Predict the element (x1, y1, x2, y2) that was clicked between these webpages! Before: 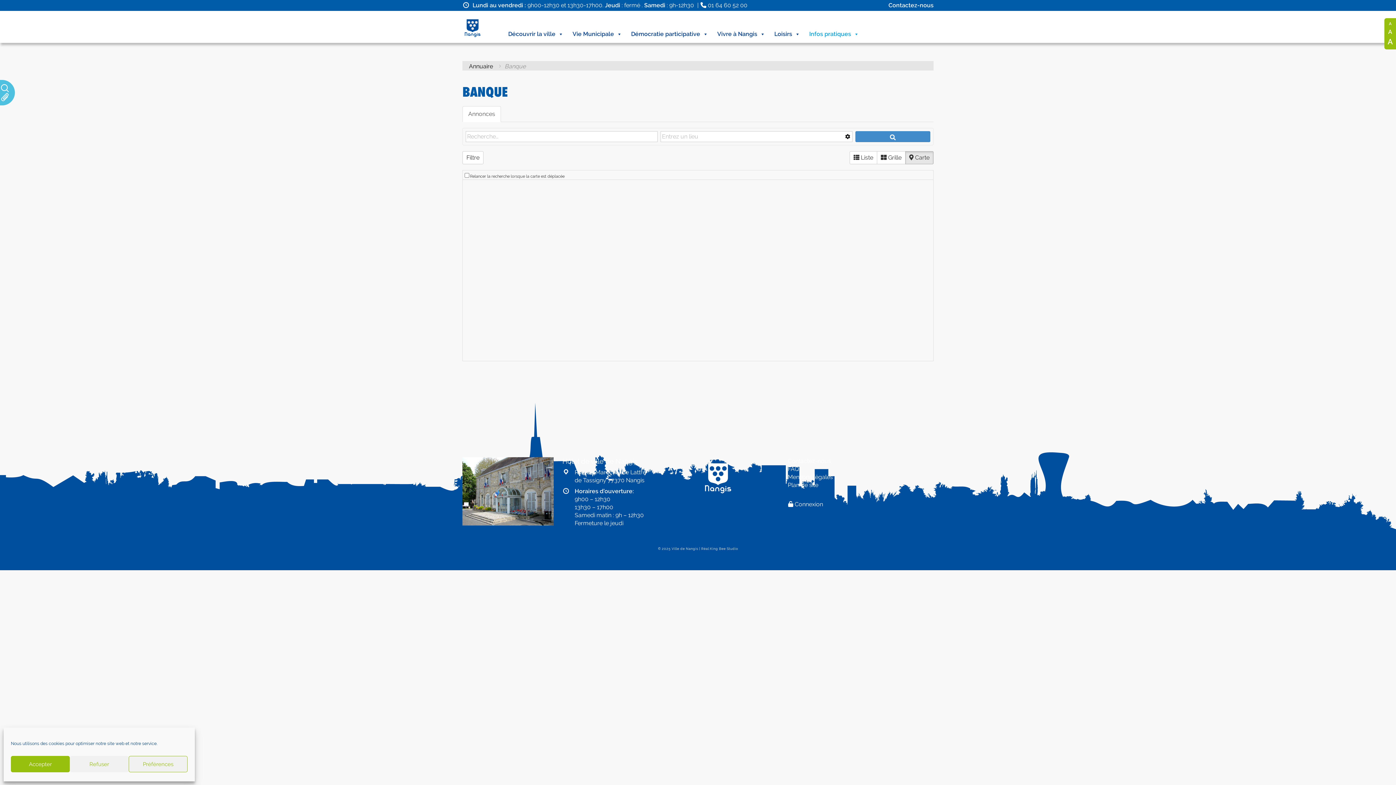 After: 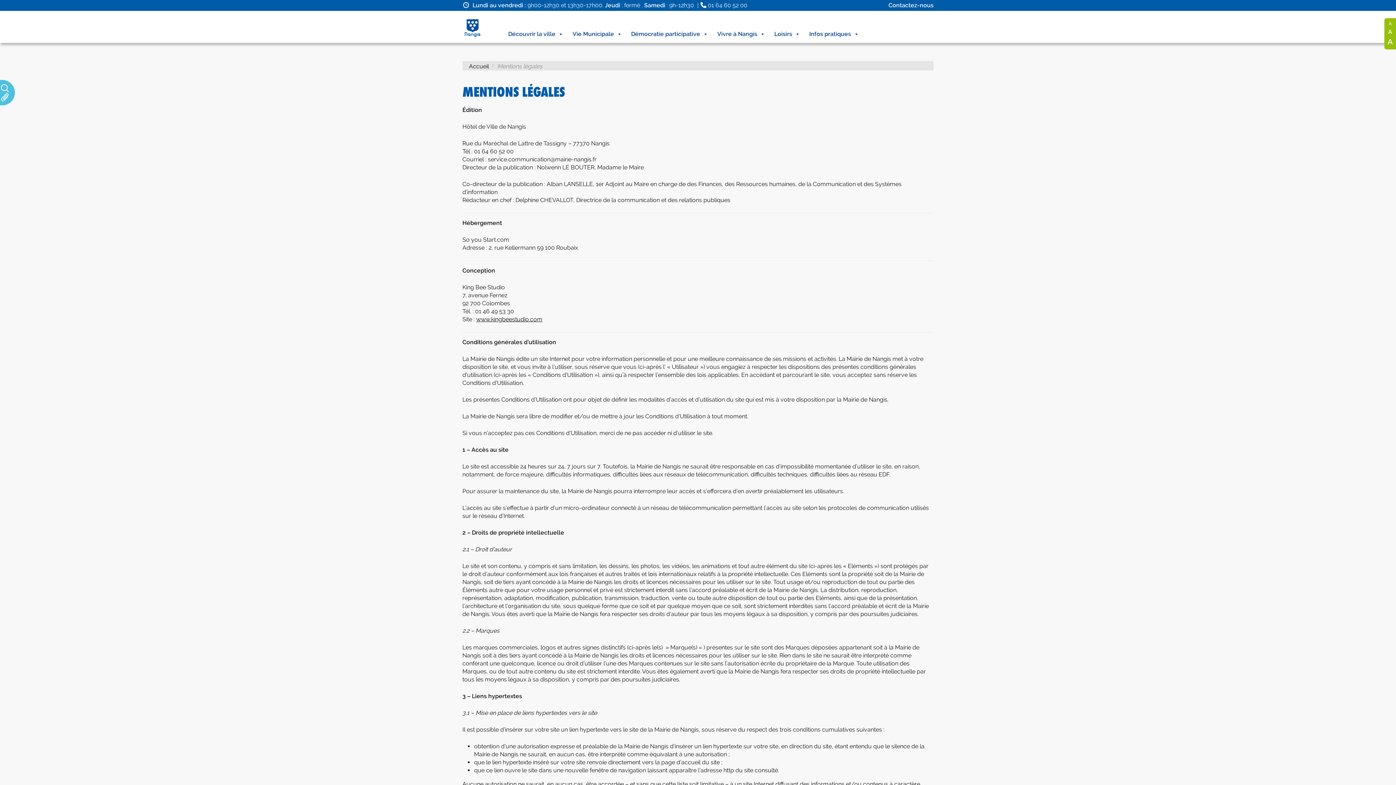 Action: bbox: (788, 473, 833, 480) label: Mentions légales